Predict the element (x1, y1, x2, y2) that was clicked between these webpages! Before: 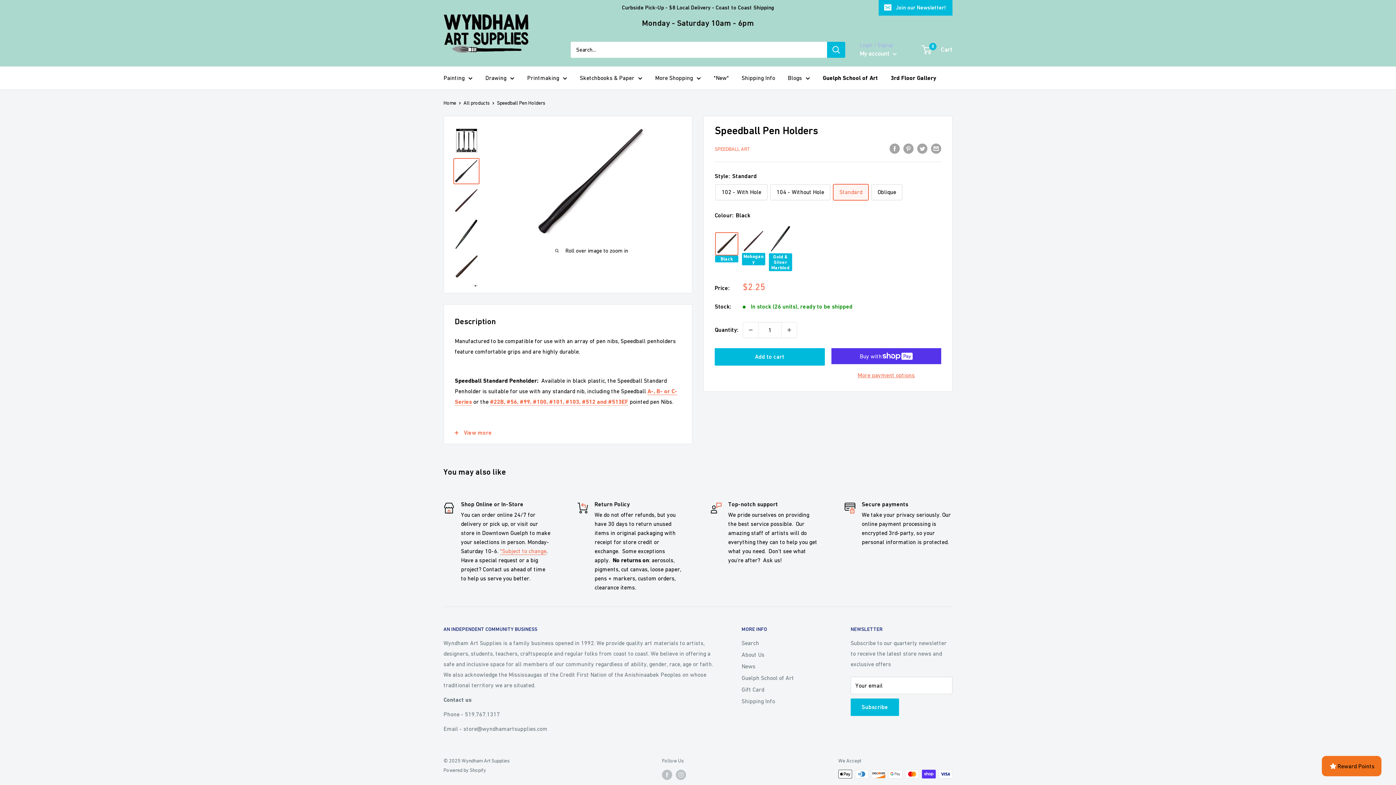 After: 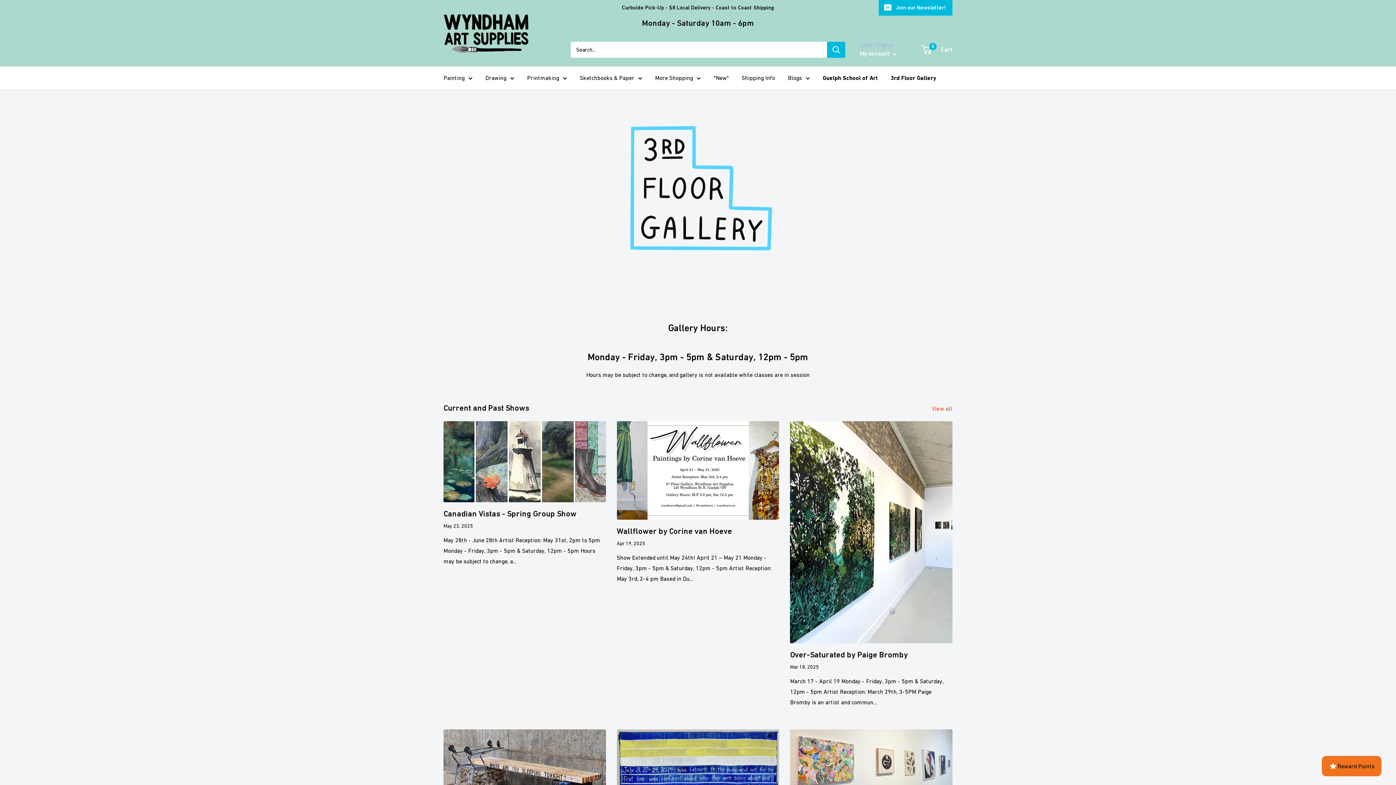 Action: label: 3rd Floor Gallery bbox: (890, 72, 936, 83)